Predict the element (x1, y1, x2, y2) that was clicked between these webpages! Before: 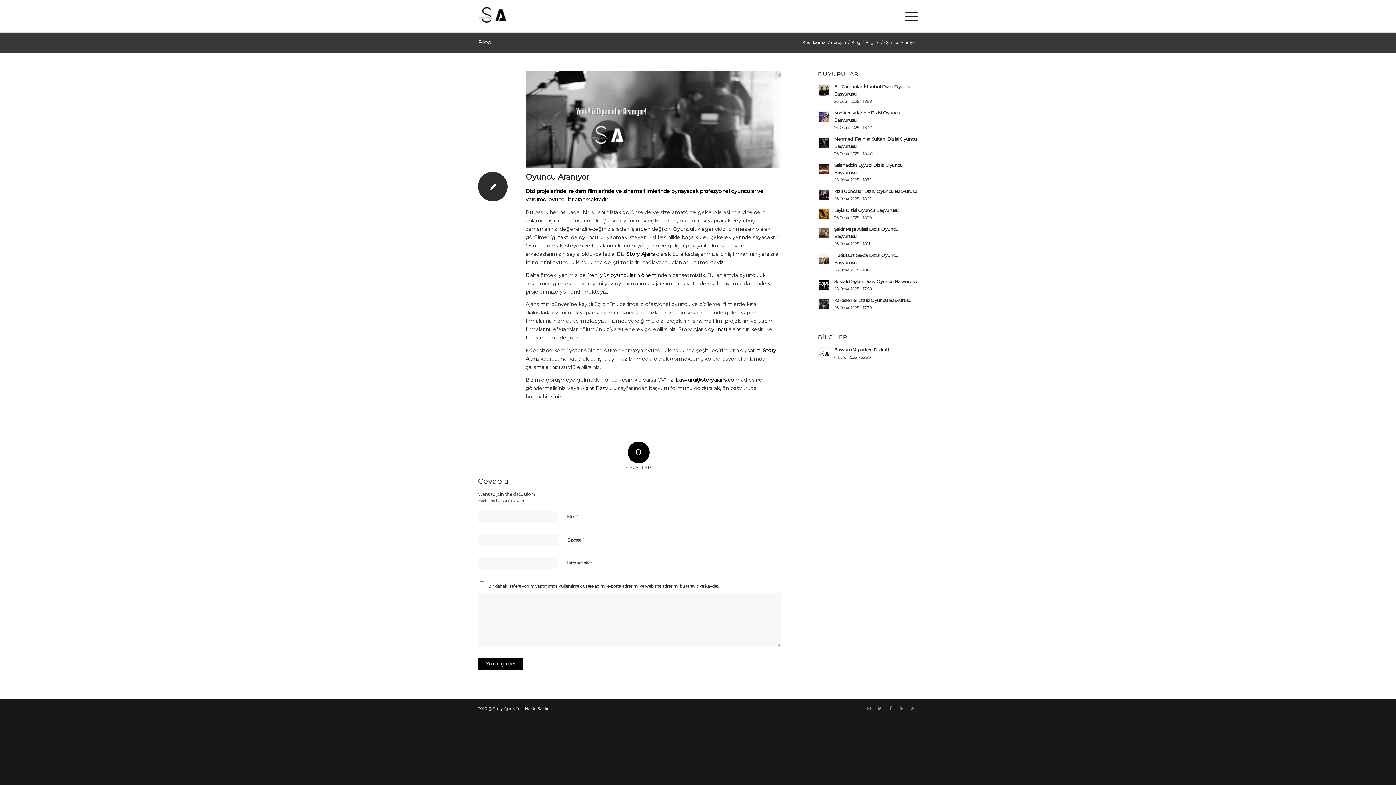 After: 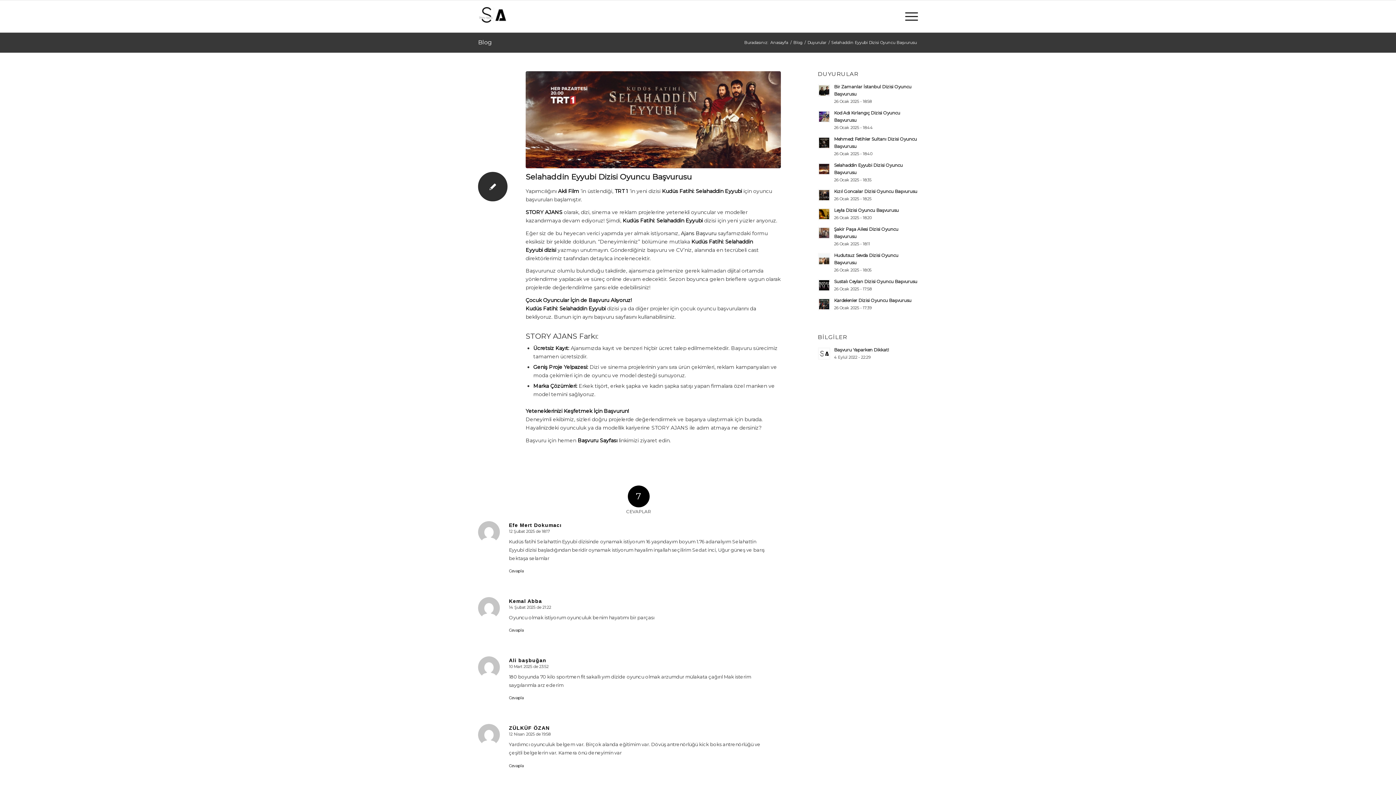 Action: label: Selahaddin Eyyubi Dizisi Oyuncu Başvurusu
26 Ocak 2025 - 18:35 bbox: (817, 161, 918, 183)